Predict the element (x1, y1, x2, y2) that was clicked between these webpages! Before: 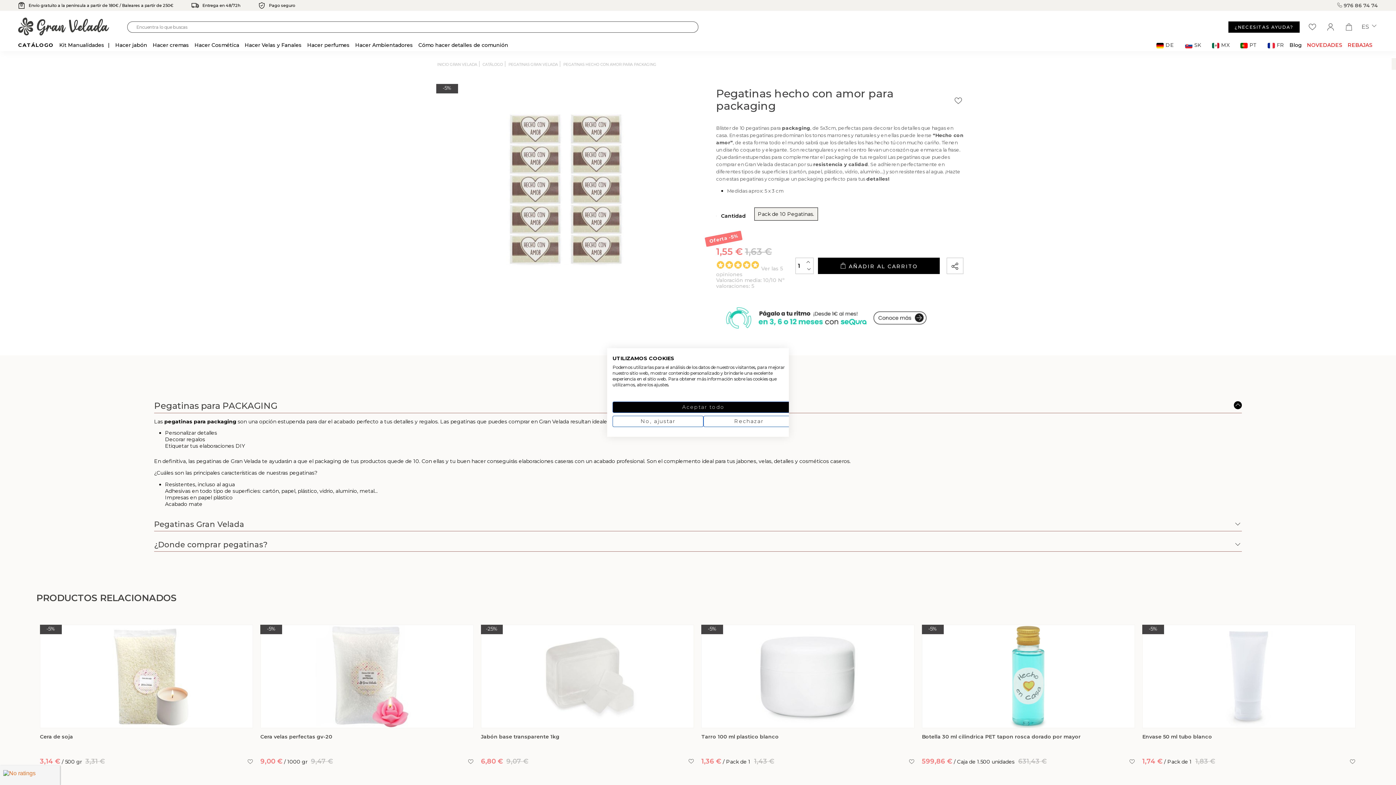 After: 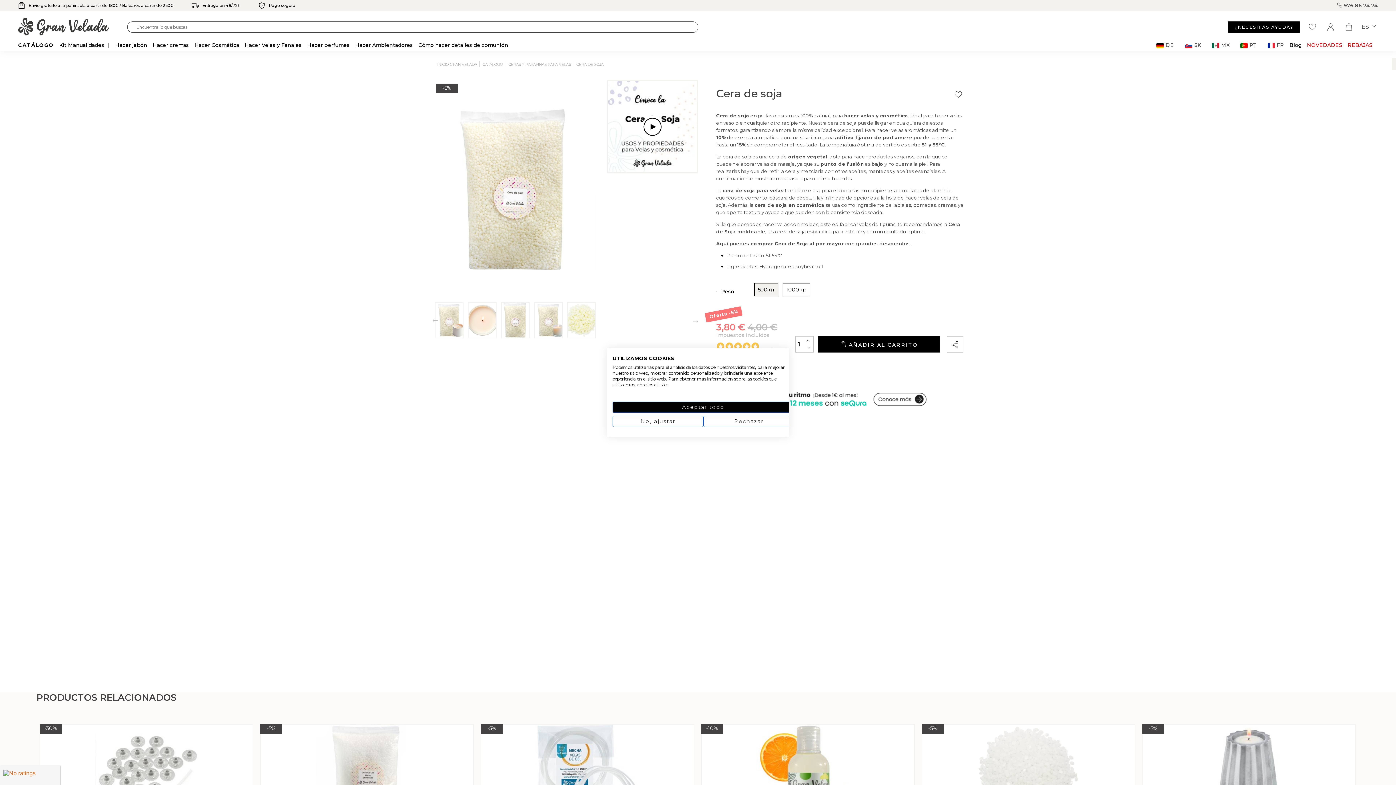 Action: bbox: (40, 723, 253, 730)